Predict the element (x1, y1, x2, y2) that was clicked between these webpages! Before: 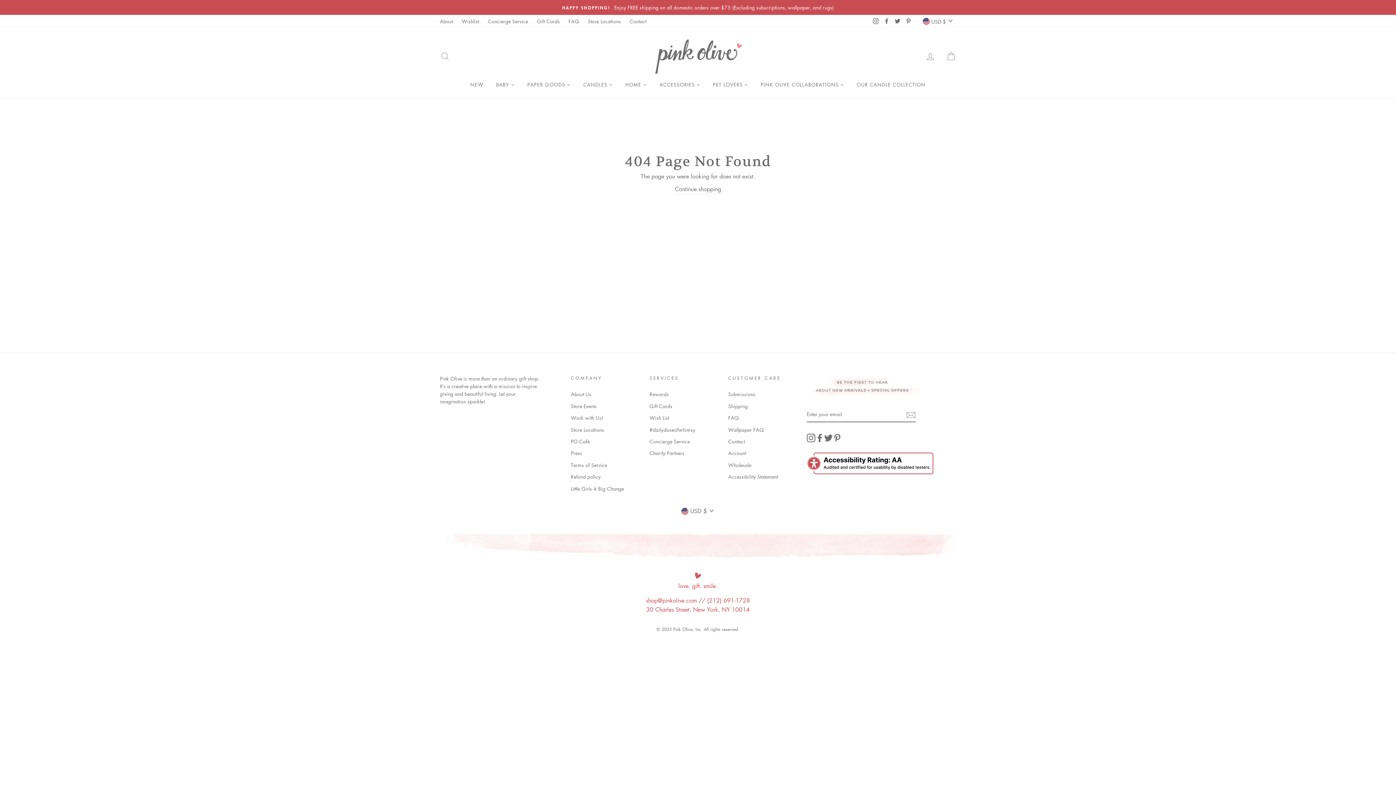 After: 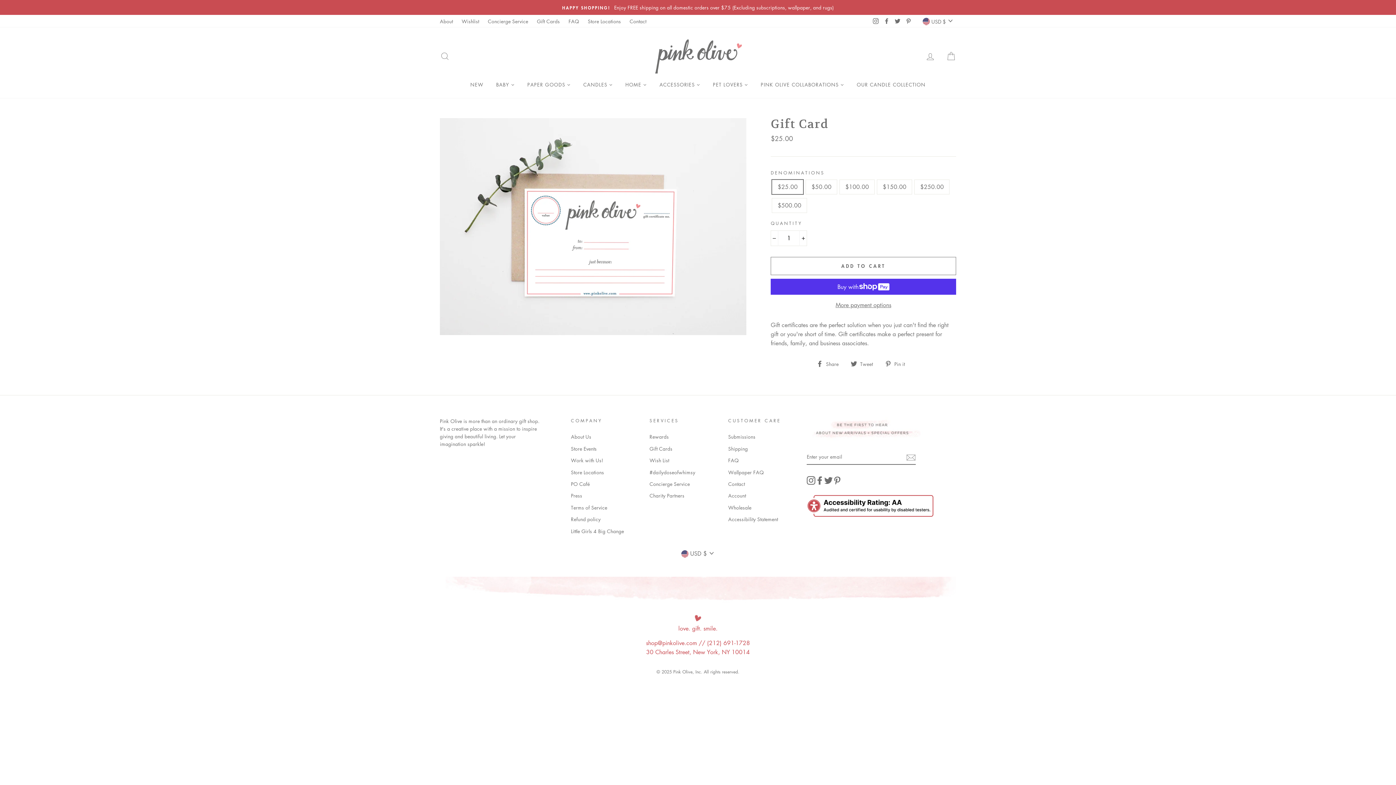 Action: bbox: (649, 401, 672, 411) label: Gift Cards